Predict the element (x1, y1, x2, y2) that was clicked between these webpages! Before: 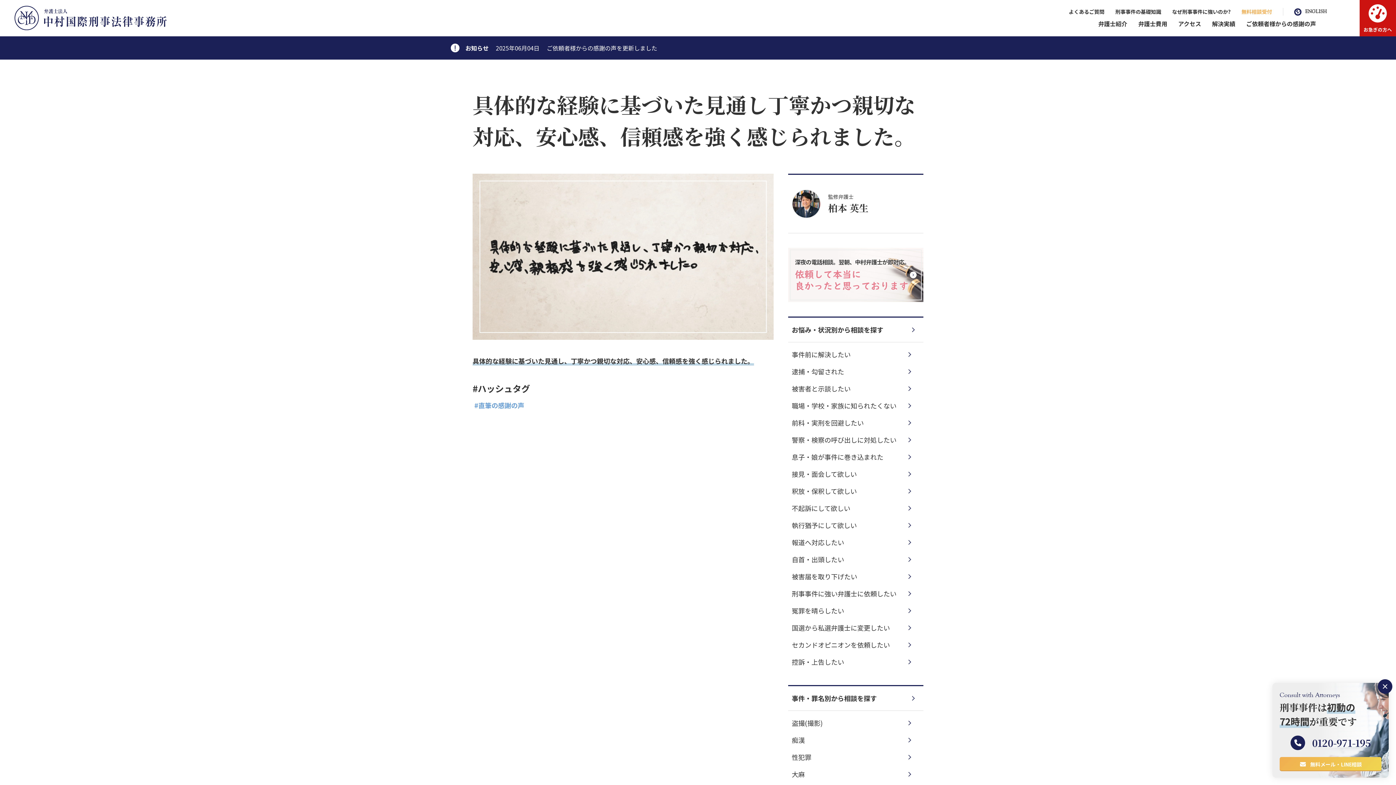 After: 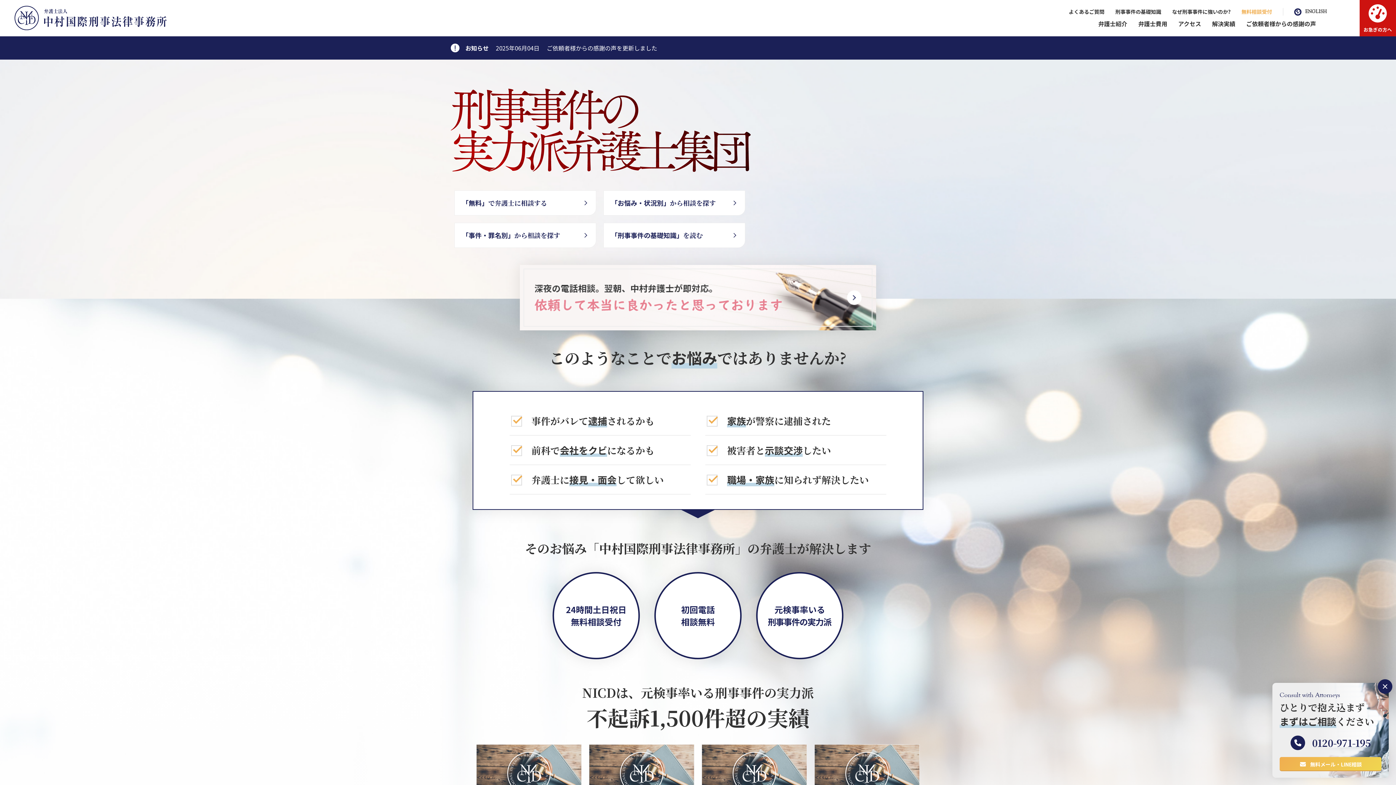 Action: bbox: (14, 5, 167, 30)